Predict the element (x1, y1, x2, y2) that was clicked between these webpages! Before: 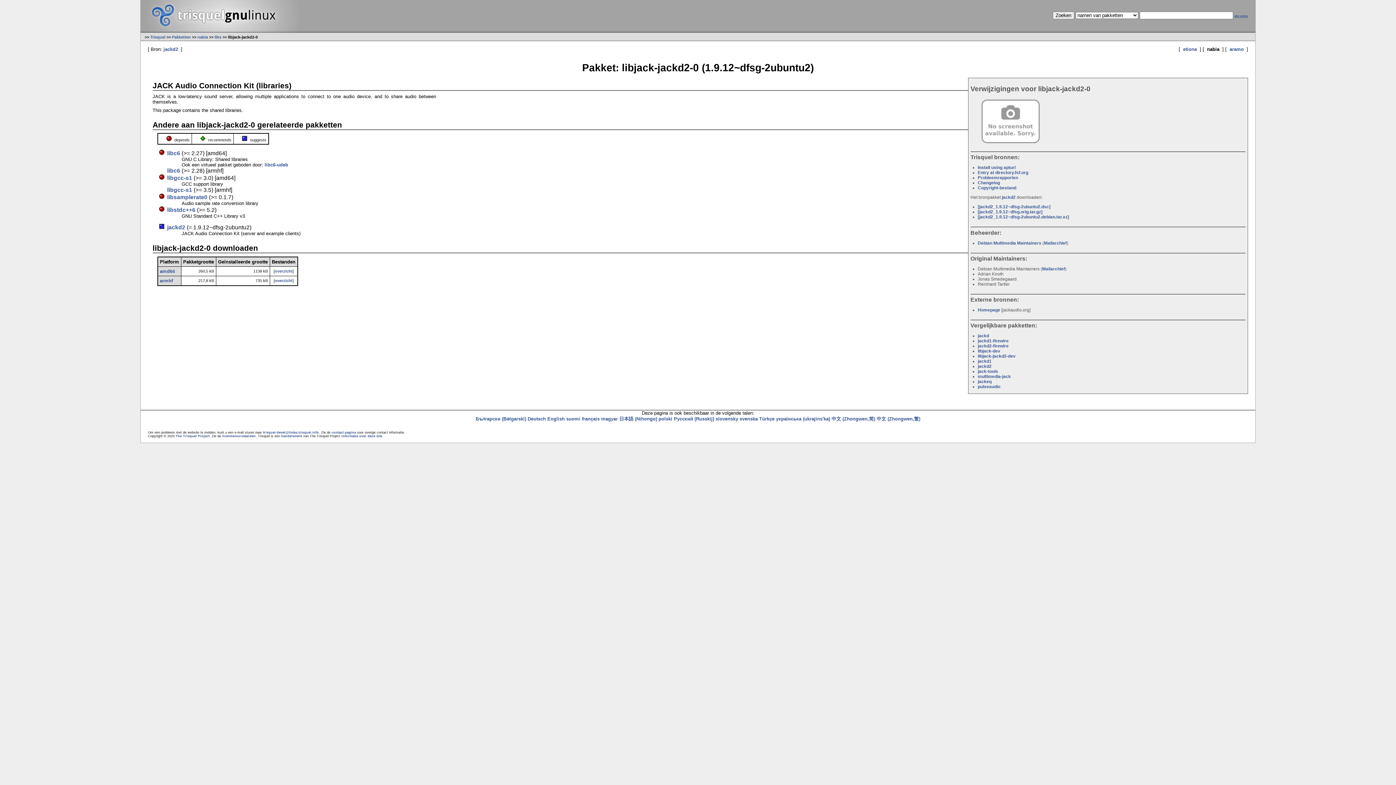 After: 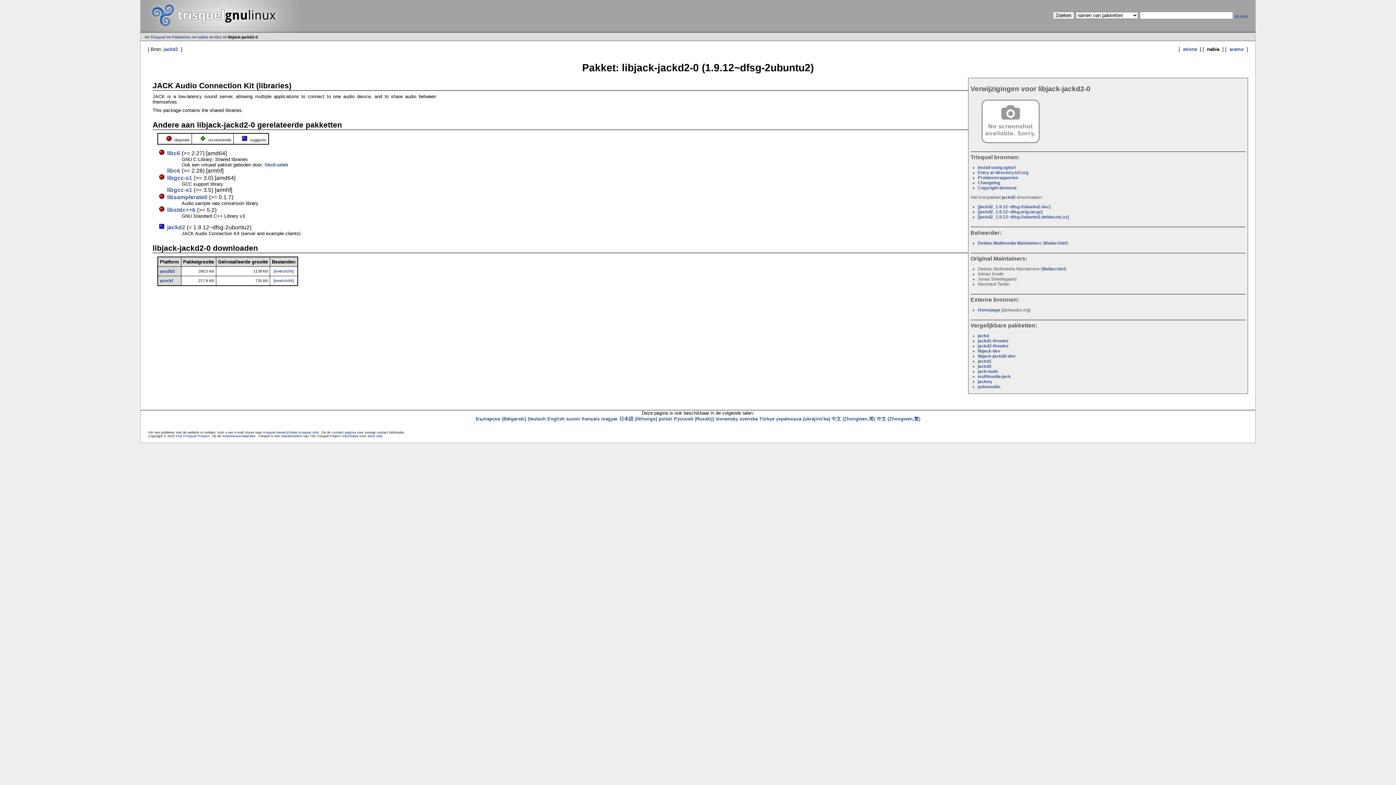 Action: bbox: (978, 240, 1041, 245) label: Debian Multimedia Maintainers